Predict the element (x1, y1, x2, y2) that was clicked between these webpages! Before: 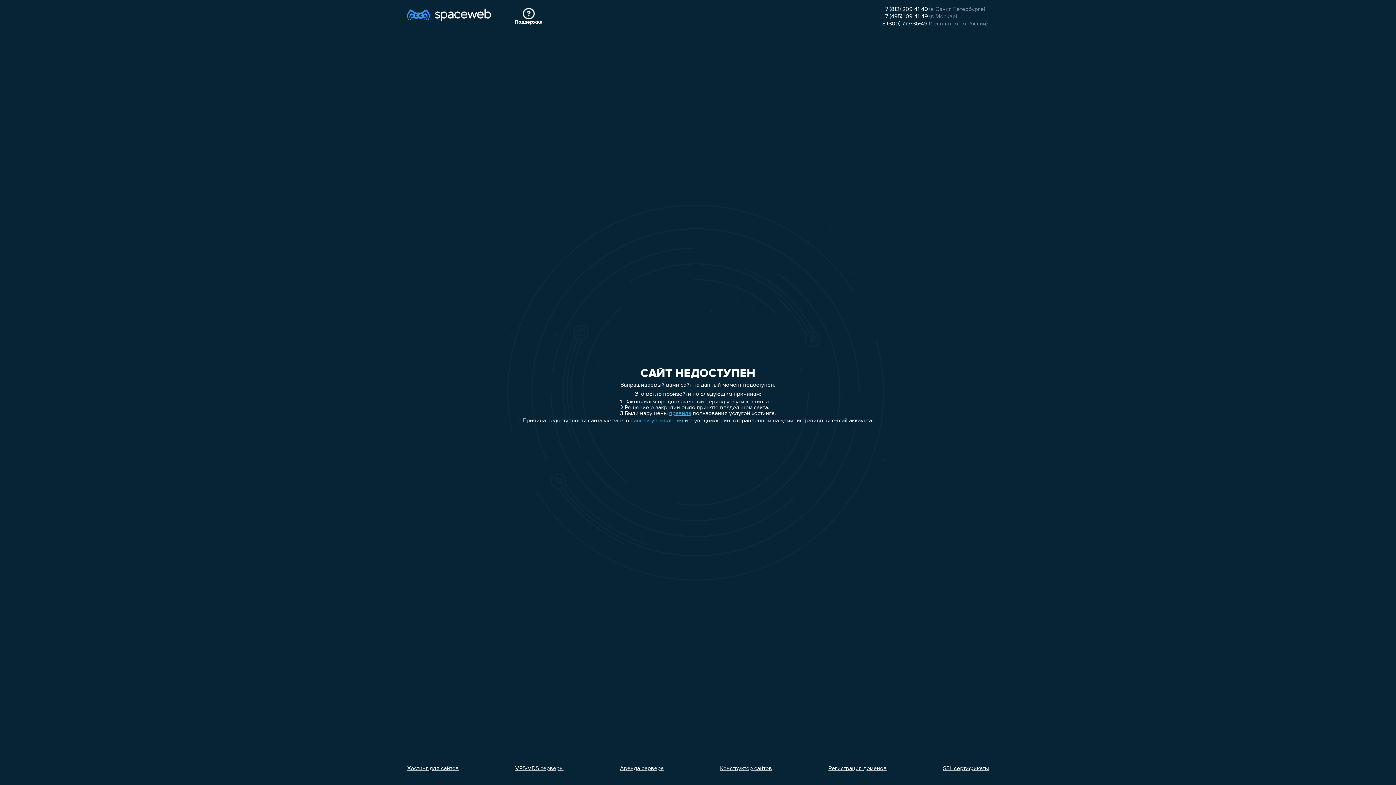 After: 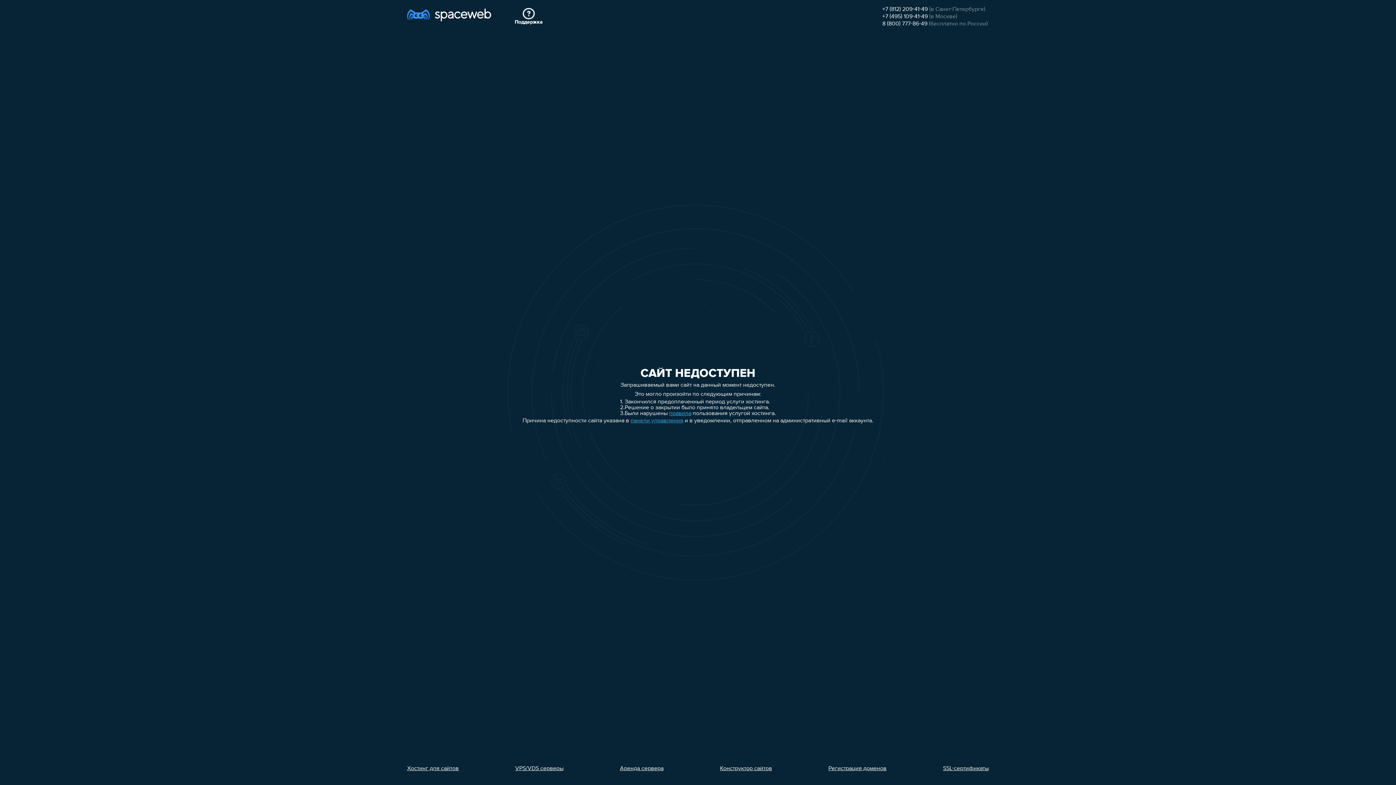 Action: bbox: (882, 13, 928, 19) label: +7 (495) 109-41-49